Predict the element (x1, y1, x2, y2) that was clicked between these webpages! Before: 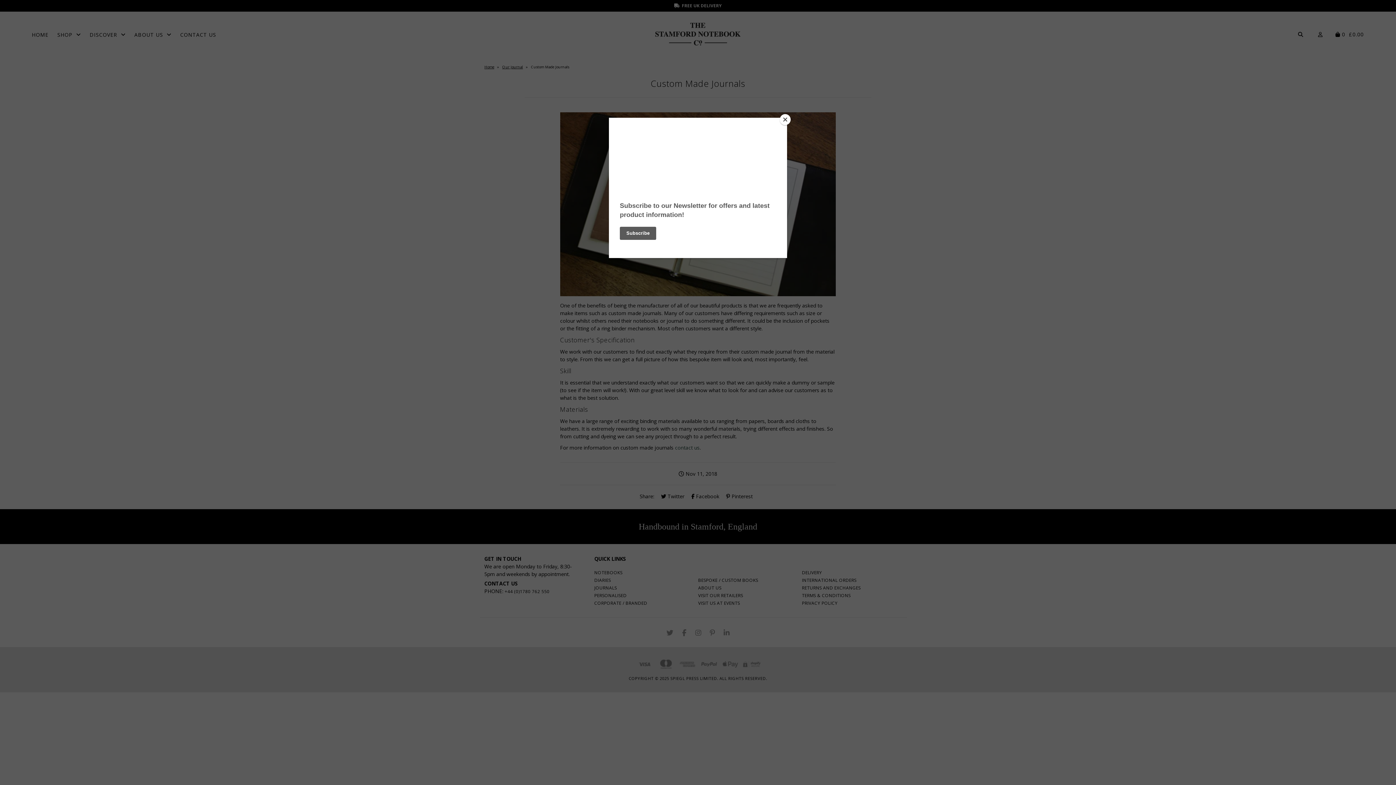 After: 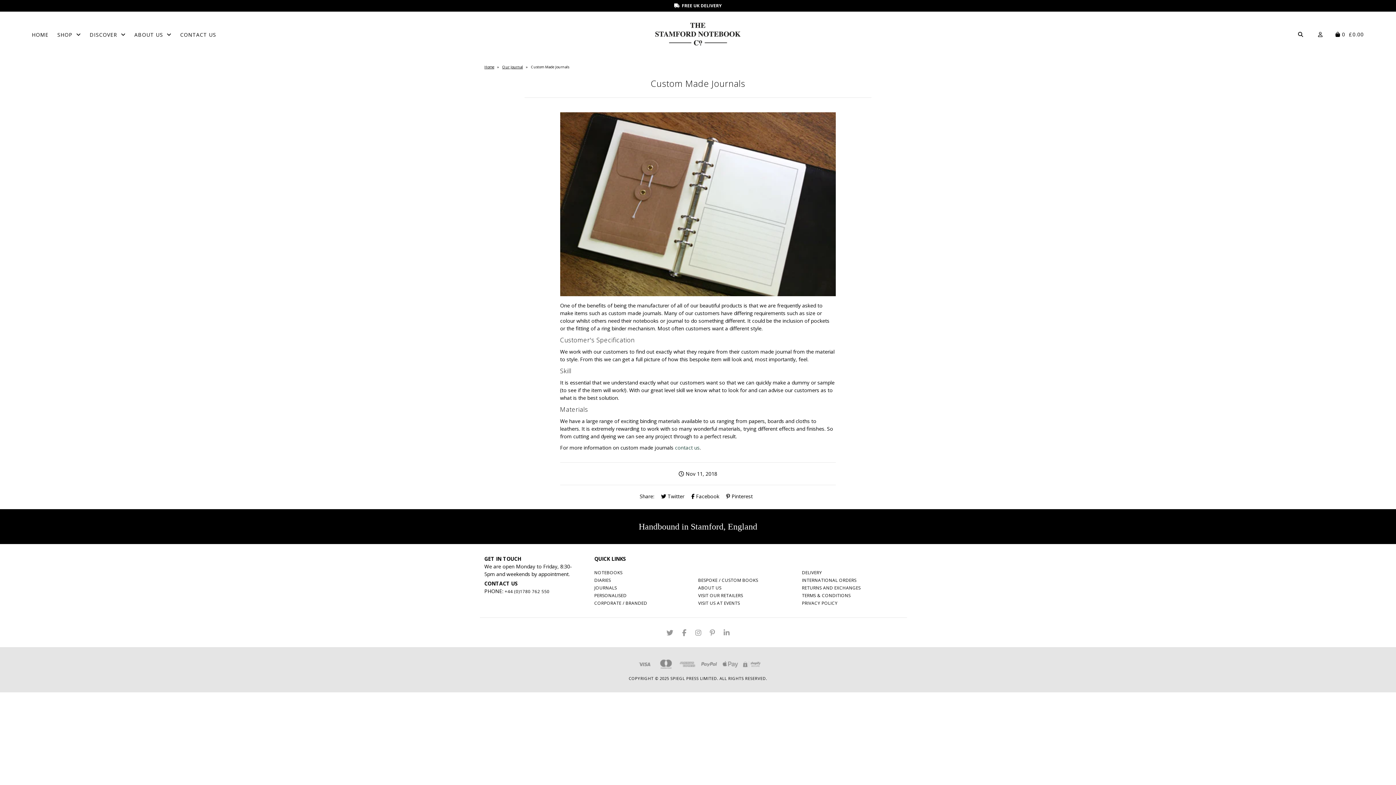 Action: bbox: (780, 114, 790, 125) label: Close